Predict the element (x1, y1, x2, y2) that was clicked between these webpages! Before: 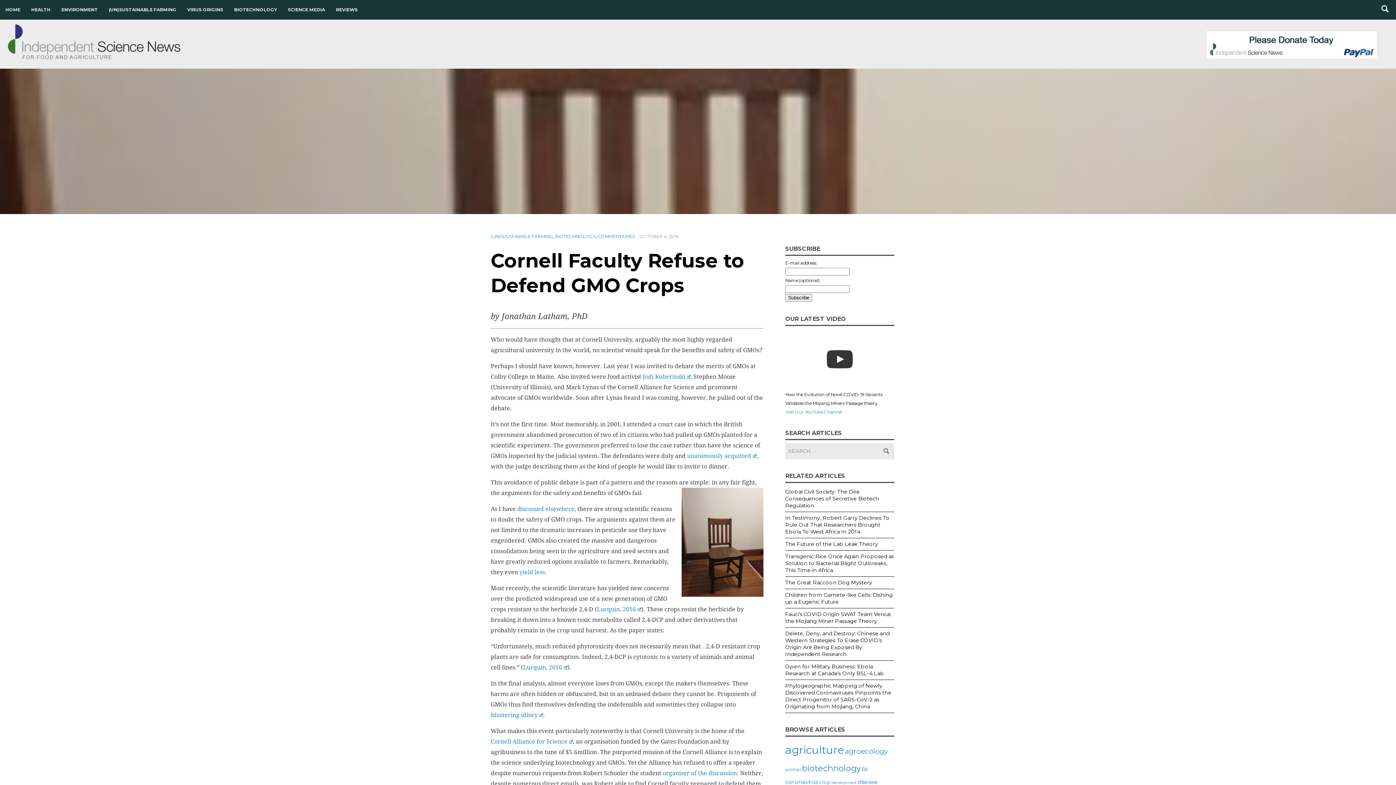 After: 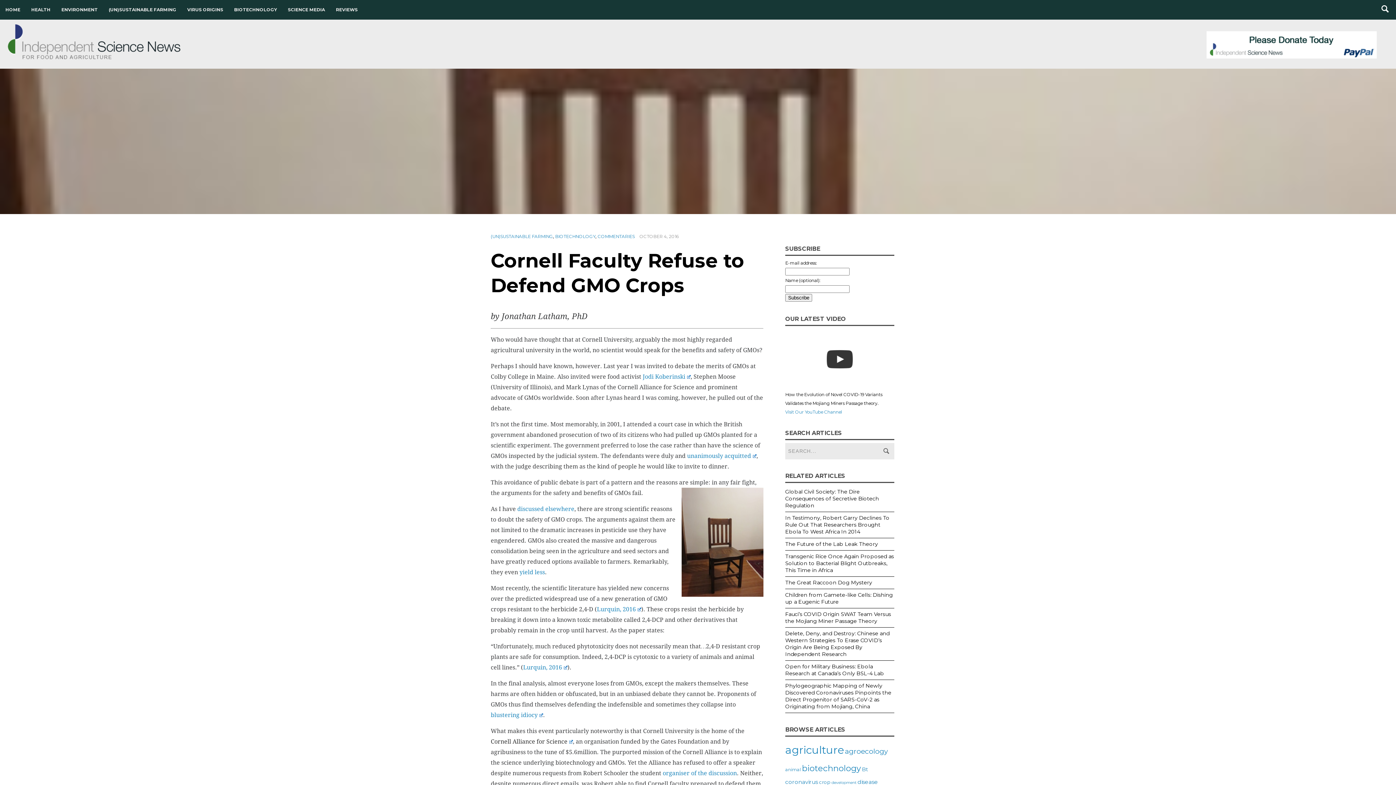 Action: label: Cornell Alliance for Science bbox: (490, 738, 573, 745)